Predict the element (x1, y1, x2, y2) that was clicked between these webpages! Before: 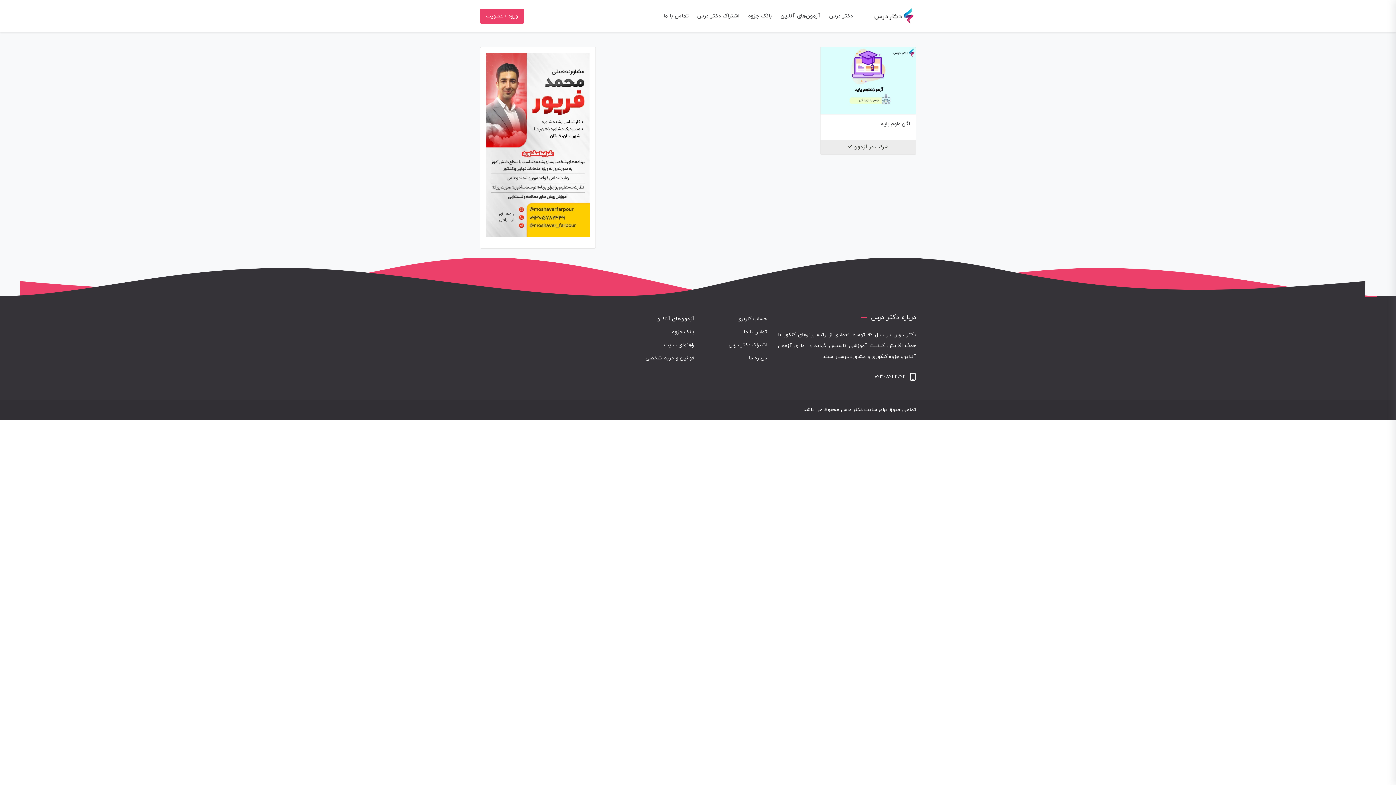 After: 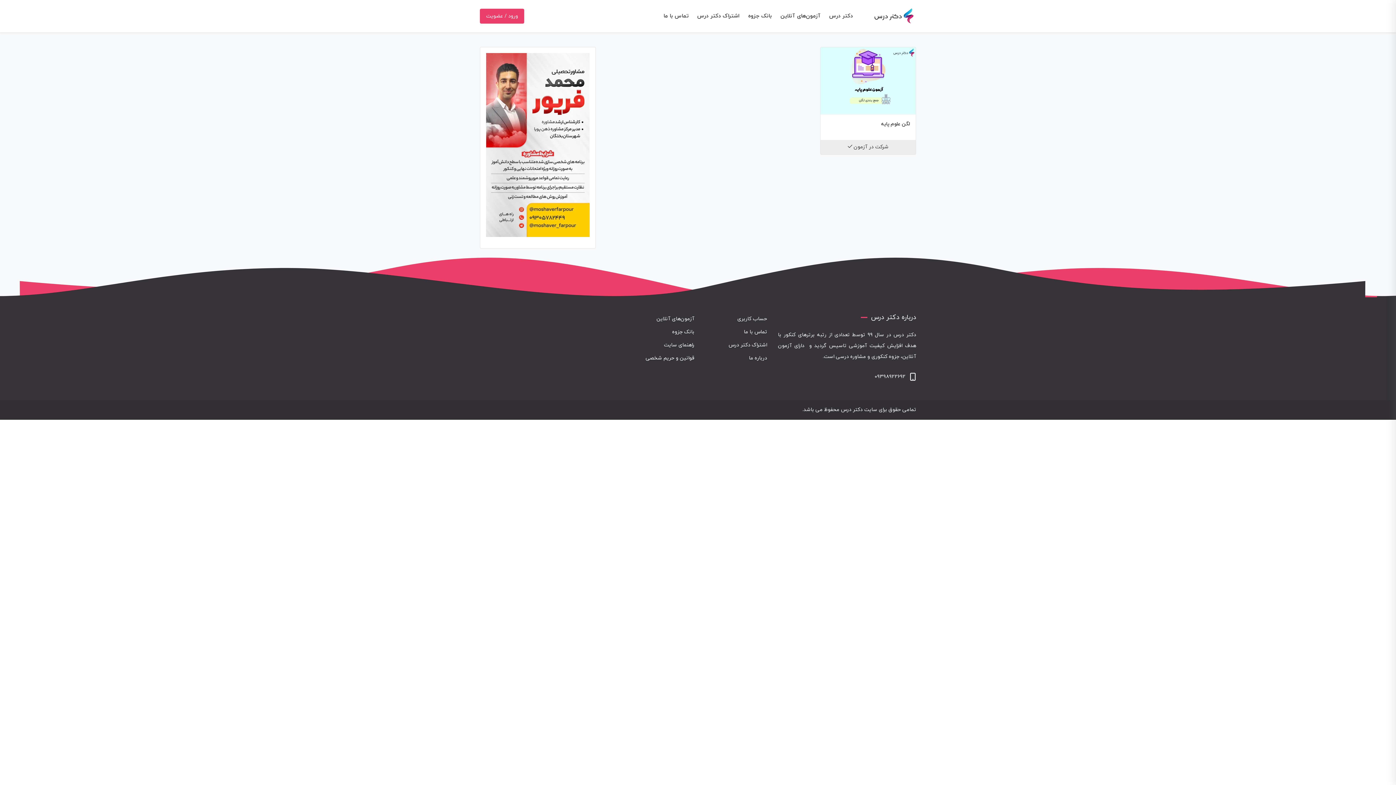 Action: bbox: (486, 141, 589, 148)